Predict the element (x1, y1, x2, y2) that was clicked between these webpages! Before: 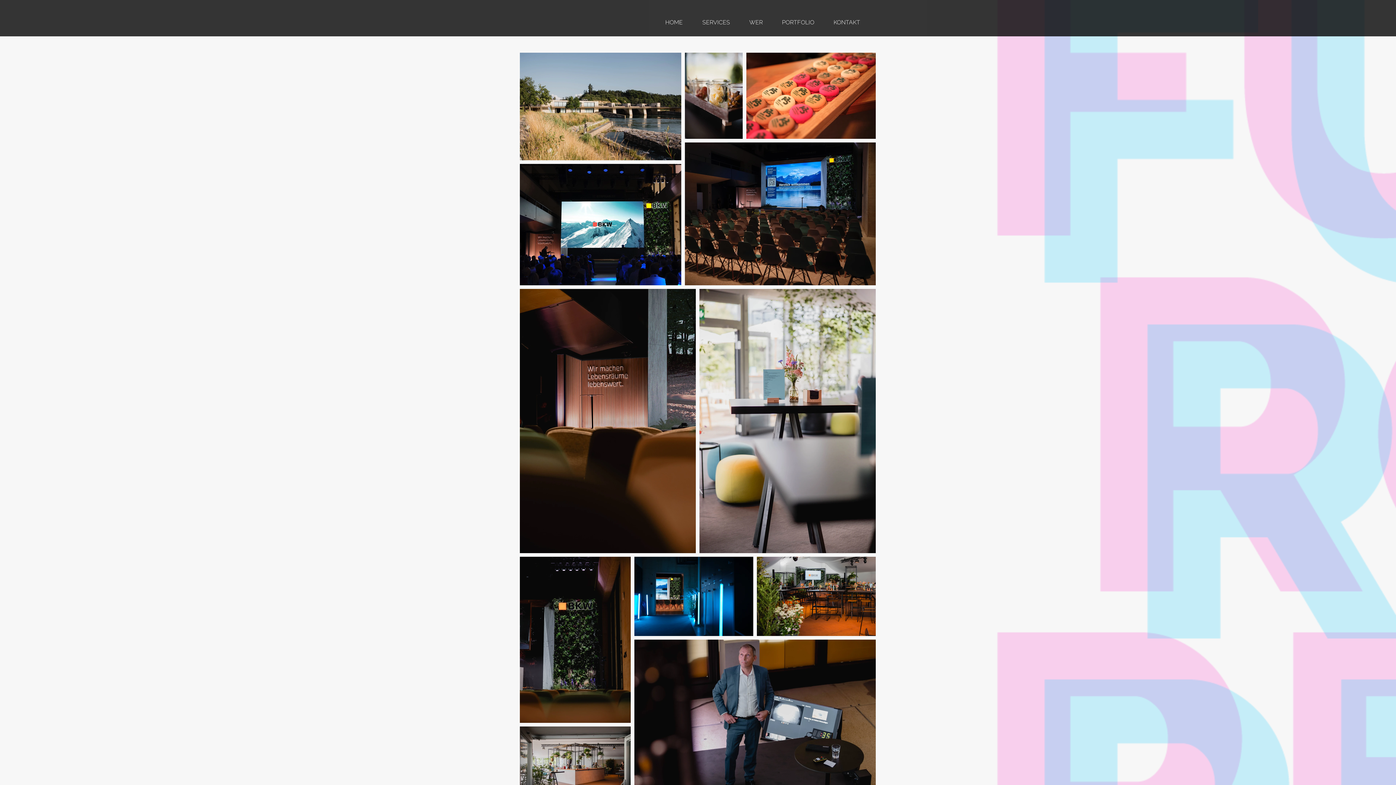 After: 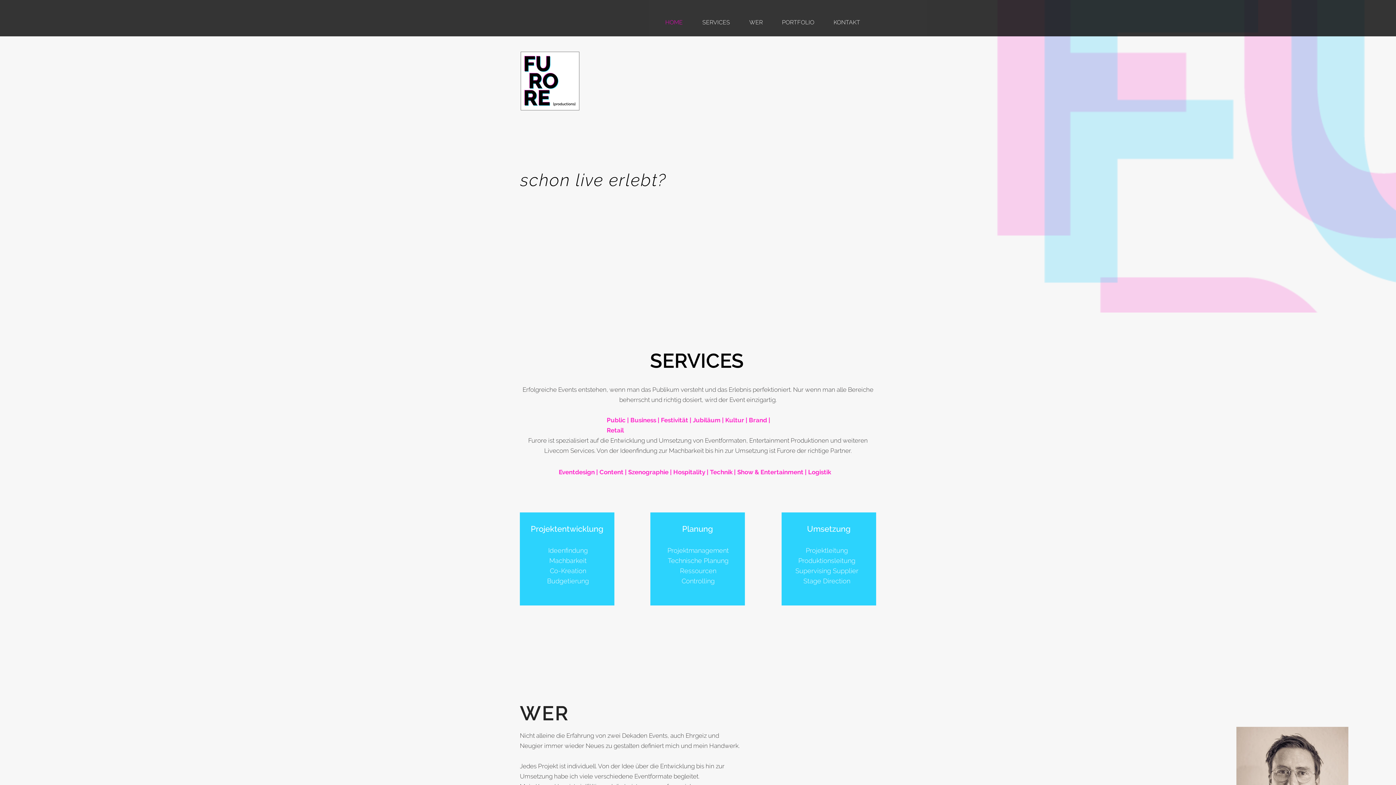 Action: bbox: (745, 13, 778, 31) label: WER